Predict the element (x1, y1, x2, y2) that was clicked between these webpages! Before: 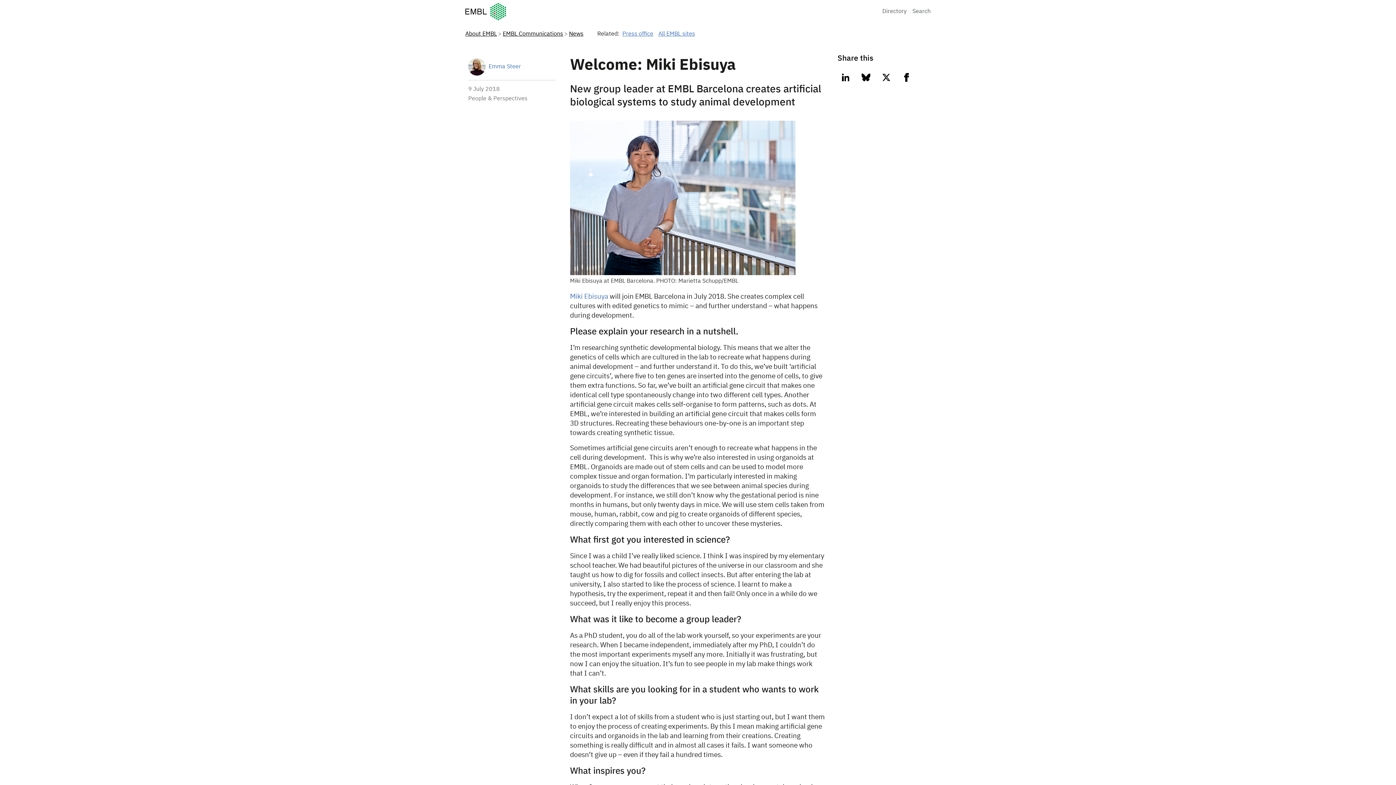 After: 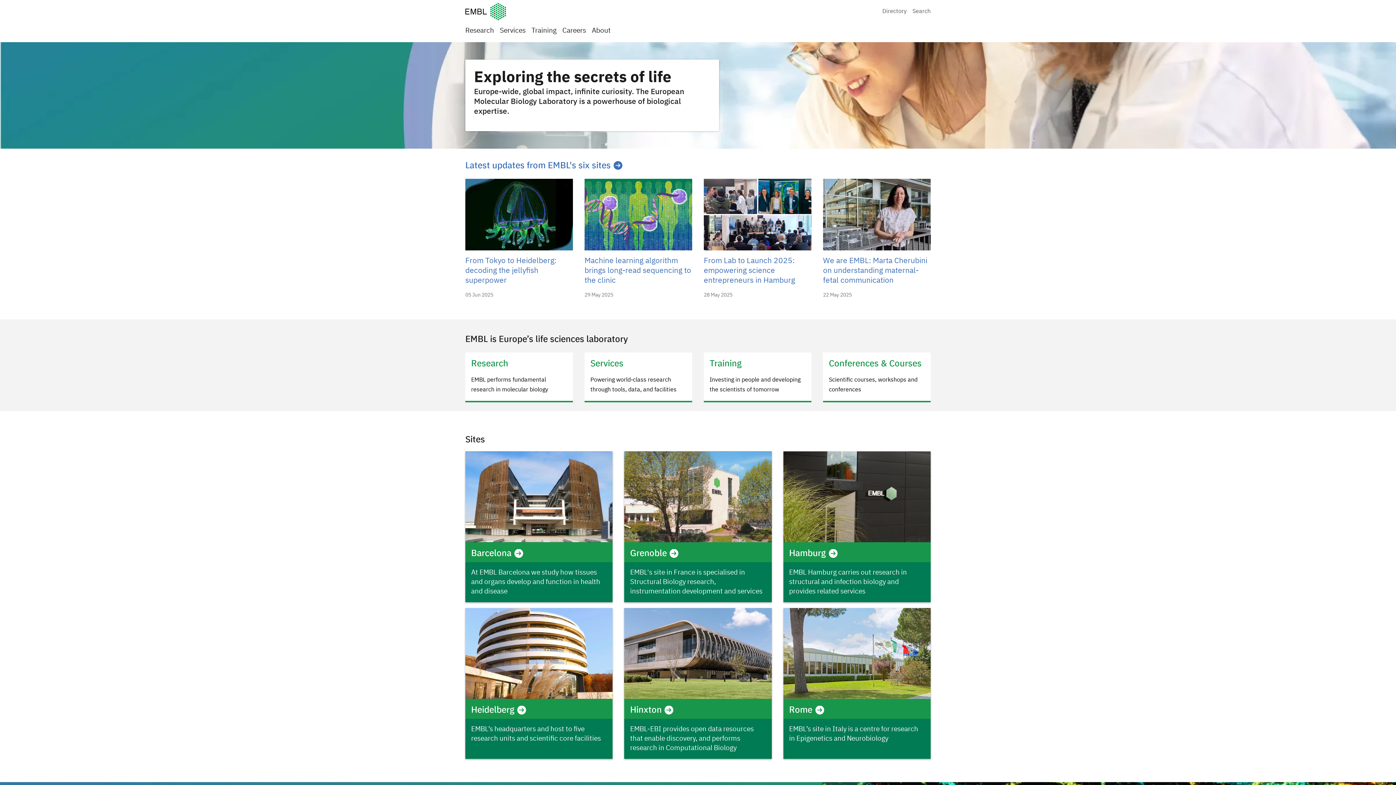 Action: bbox: (465, 2, 882, 20) label: European Molecular Biology Laboratory Home